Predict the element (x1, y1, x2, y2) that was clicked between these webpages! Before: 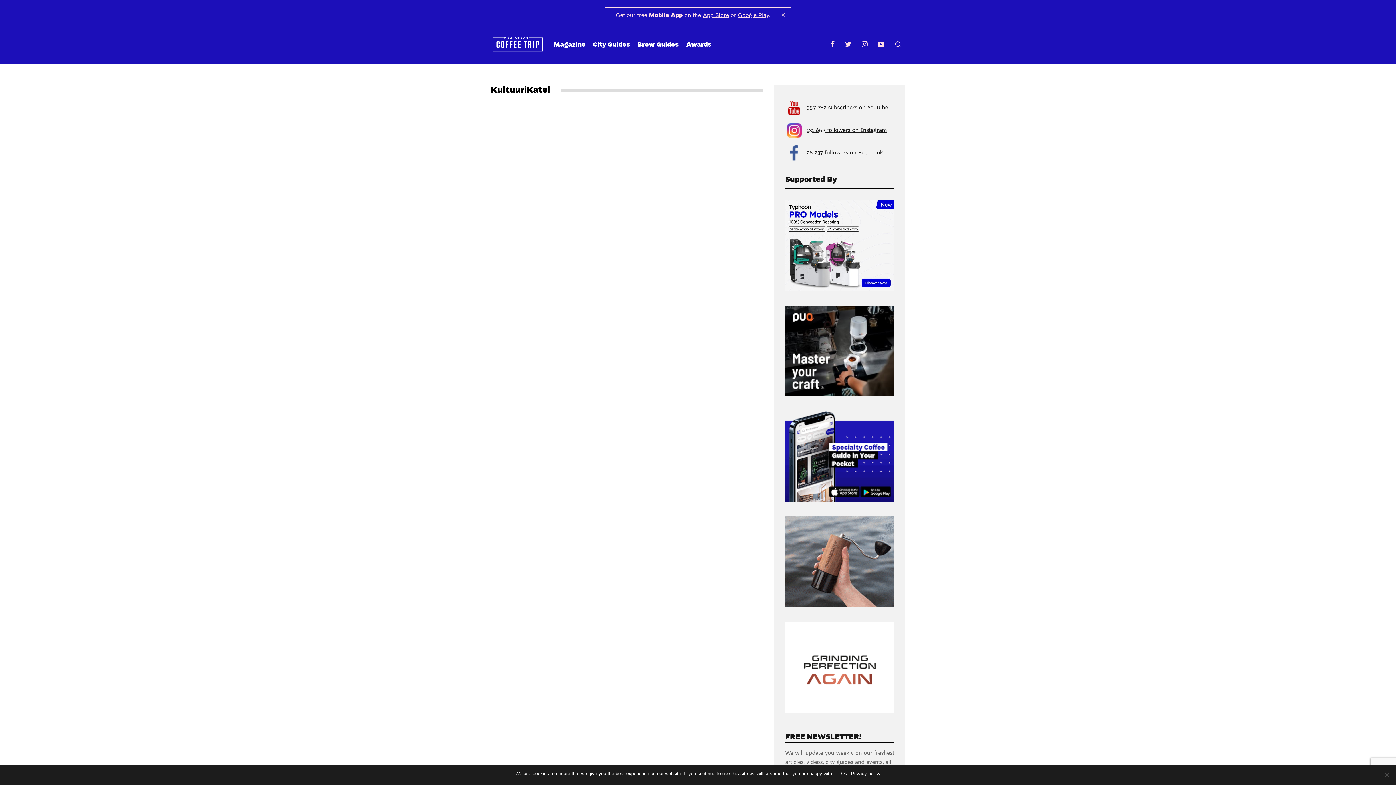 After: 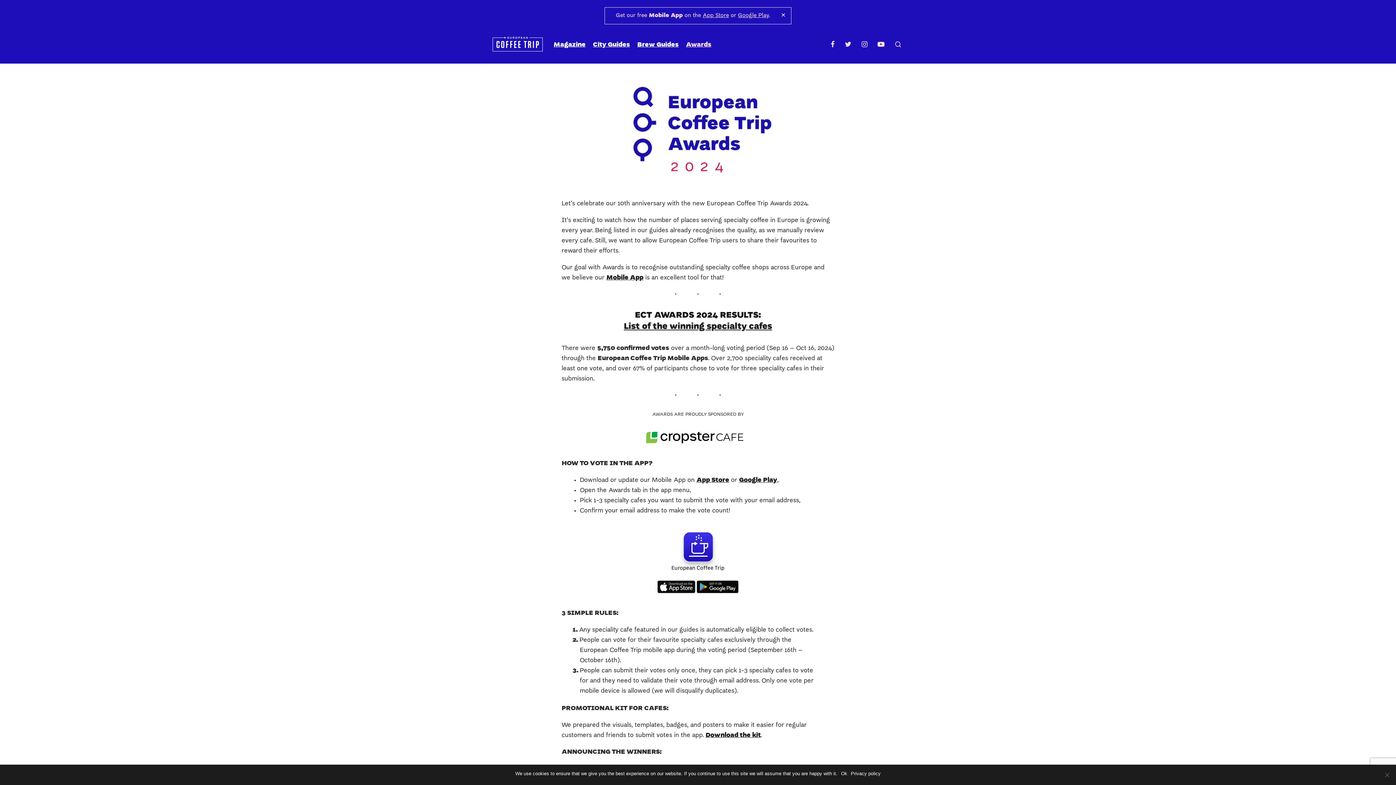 Action: bbox: (682, 34, 715, 53) label: Awards